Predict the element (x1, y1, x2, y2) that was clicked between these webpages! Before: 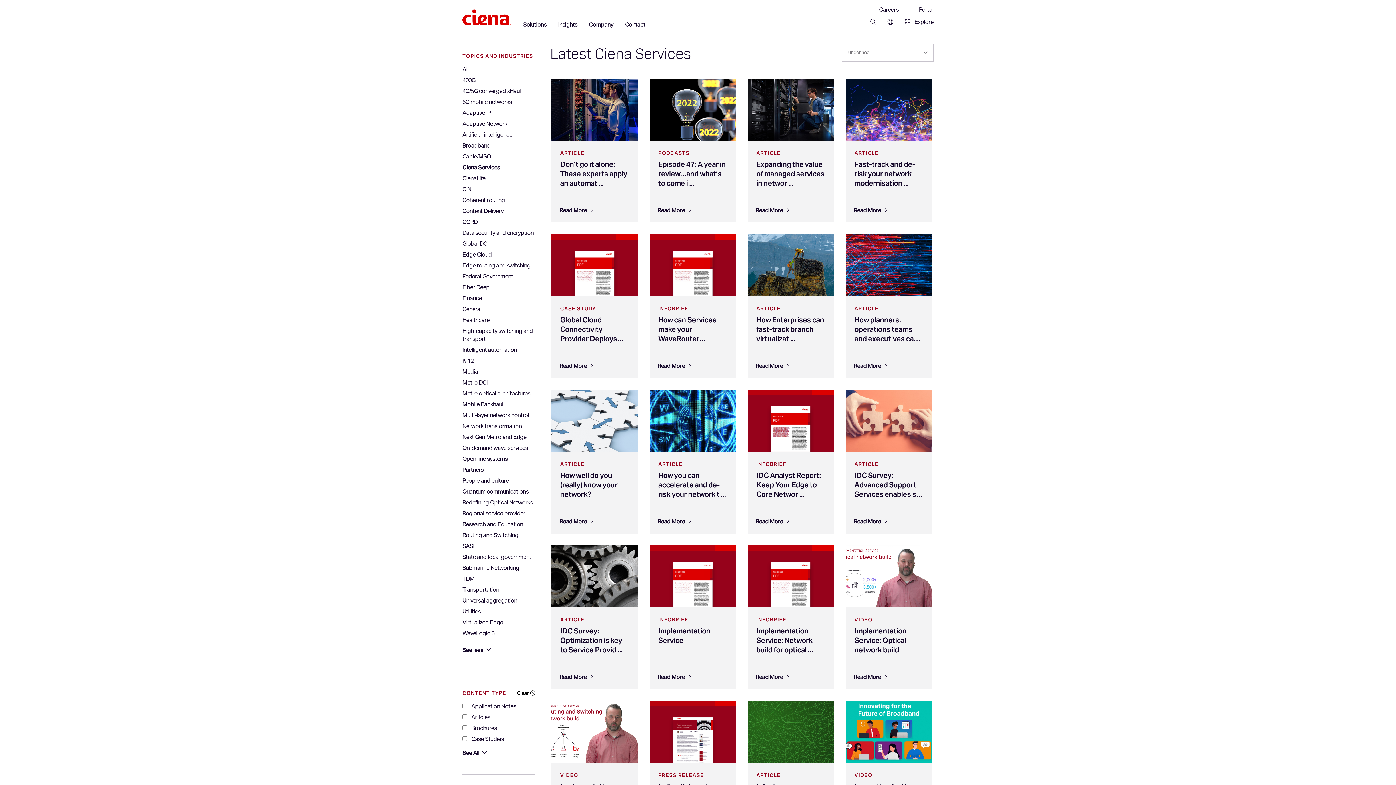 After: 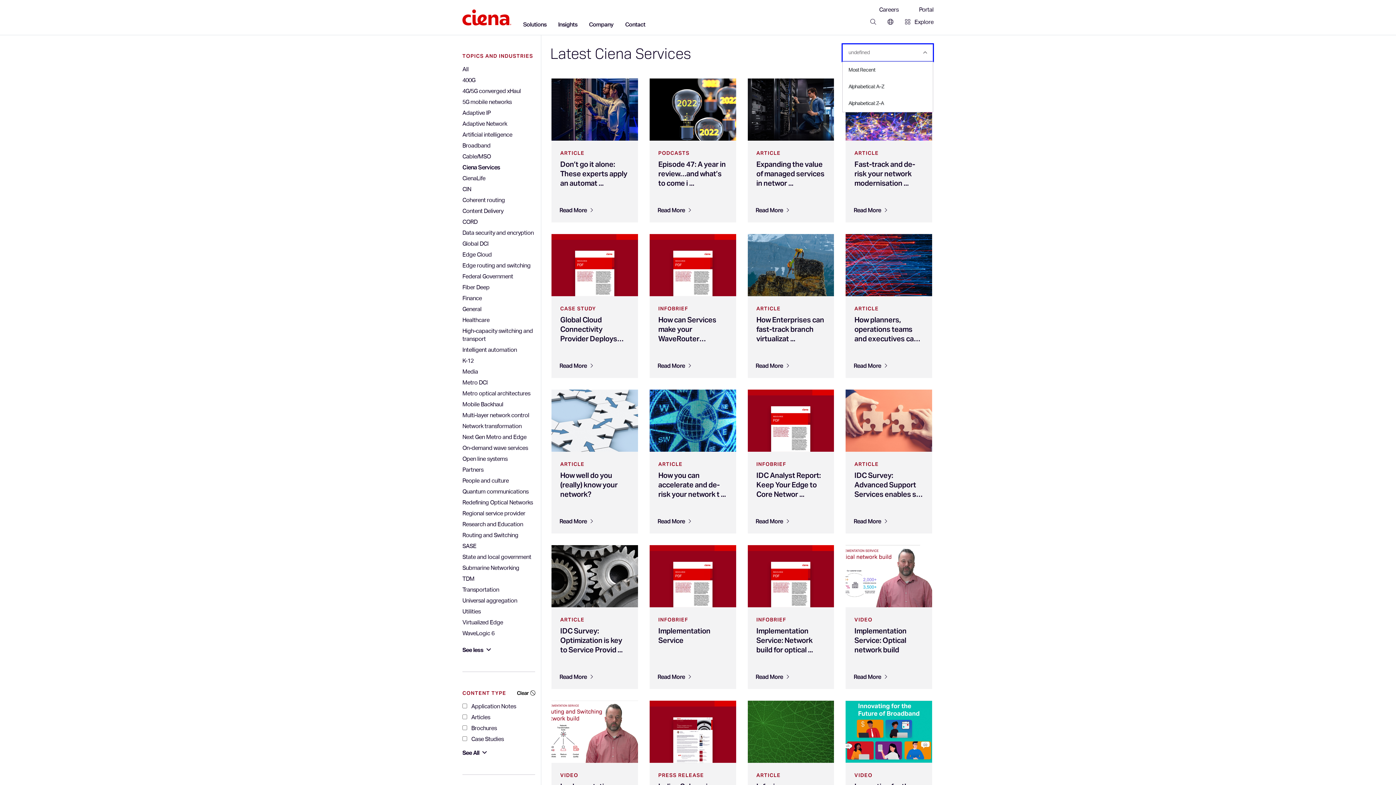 Action: bbox: (842, 44, 933, 61) label: undefined